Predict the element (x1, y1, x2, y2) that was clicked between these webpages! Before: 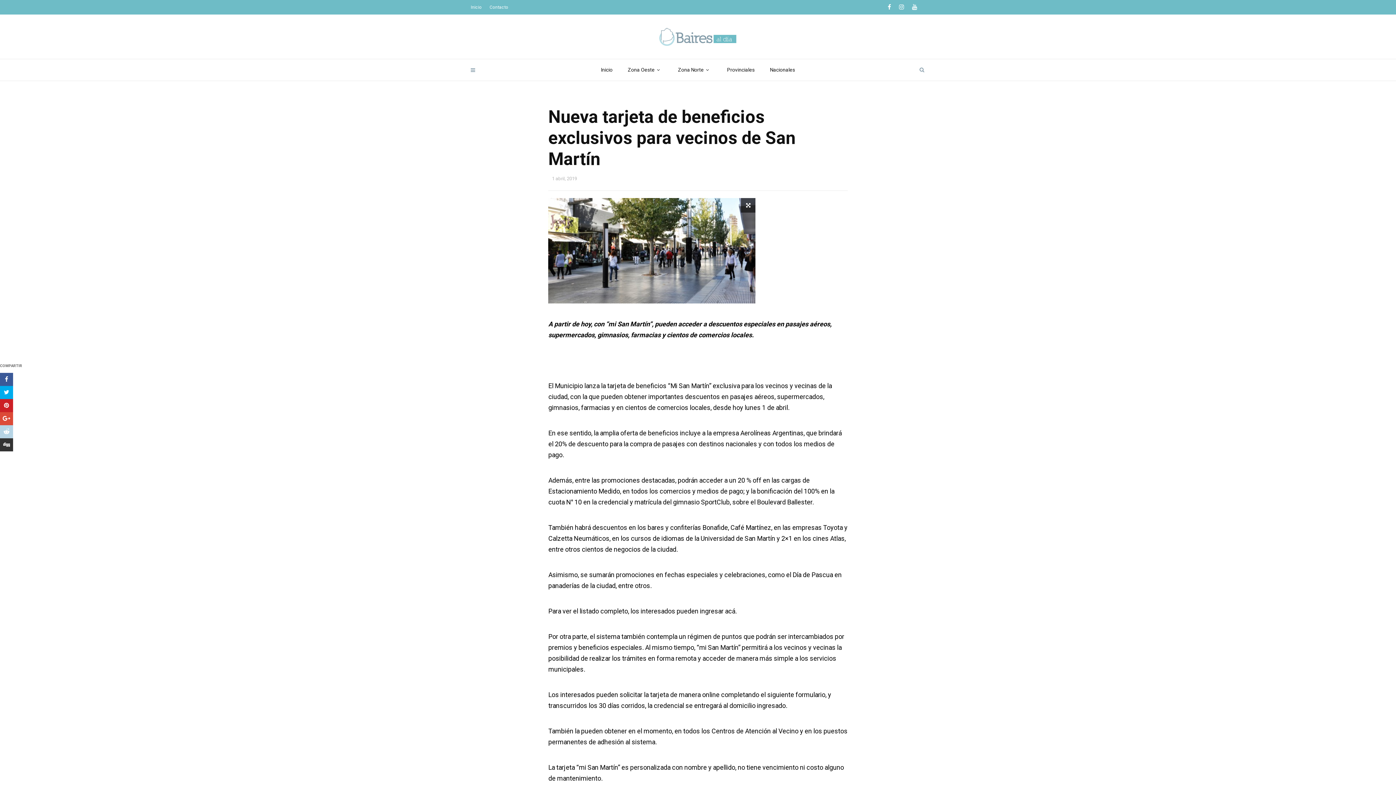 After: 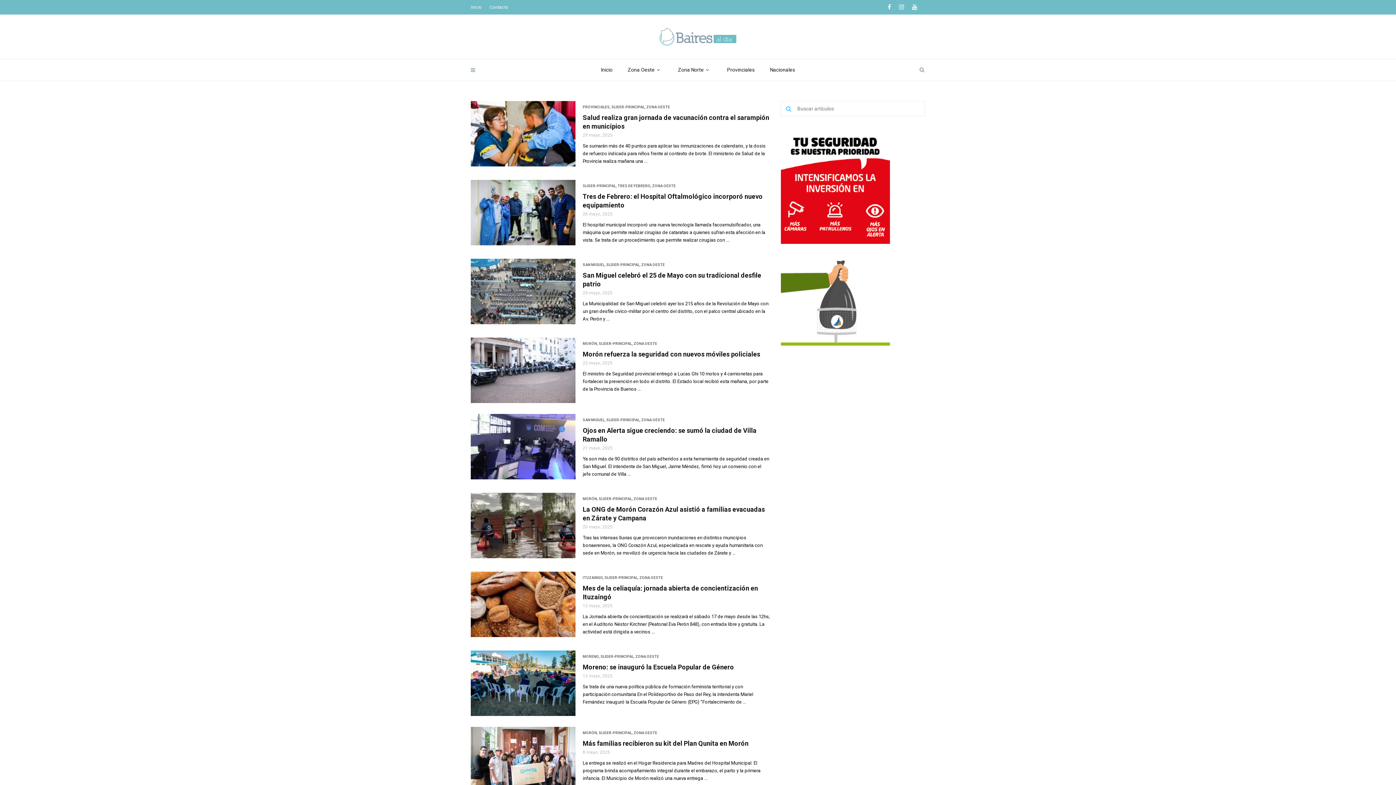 Action: bbox: (620, 59, 670, 80) label: Zona Oeste